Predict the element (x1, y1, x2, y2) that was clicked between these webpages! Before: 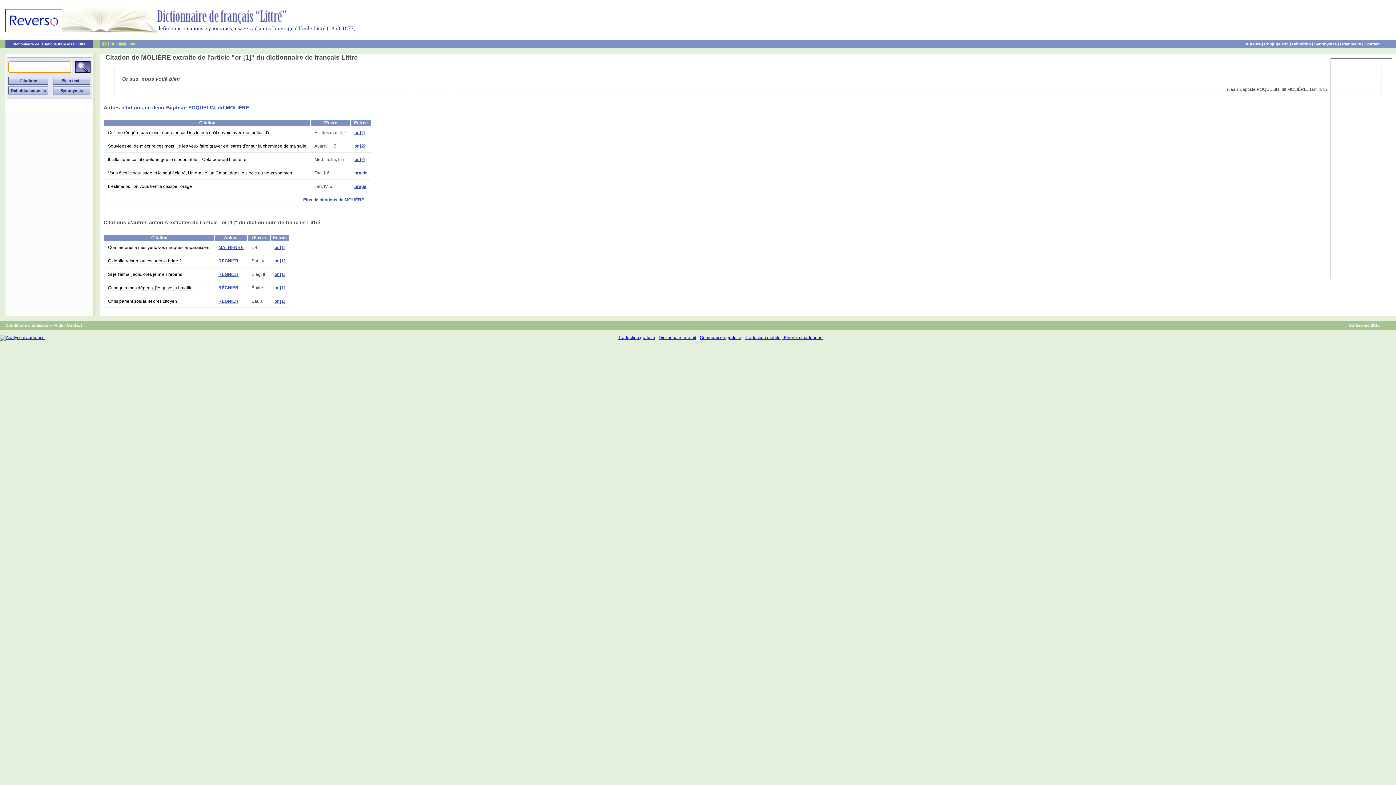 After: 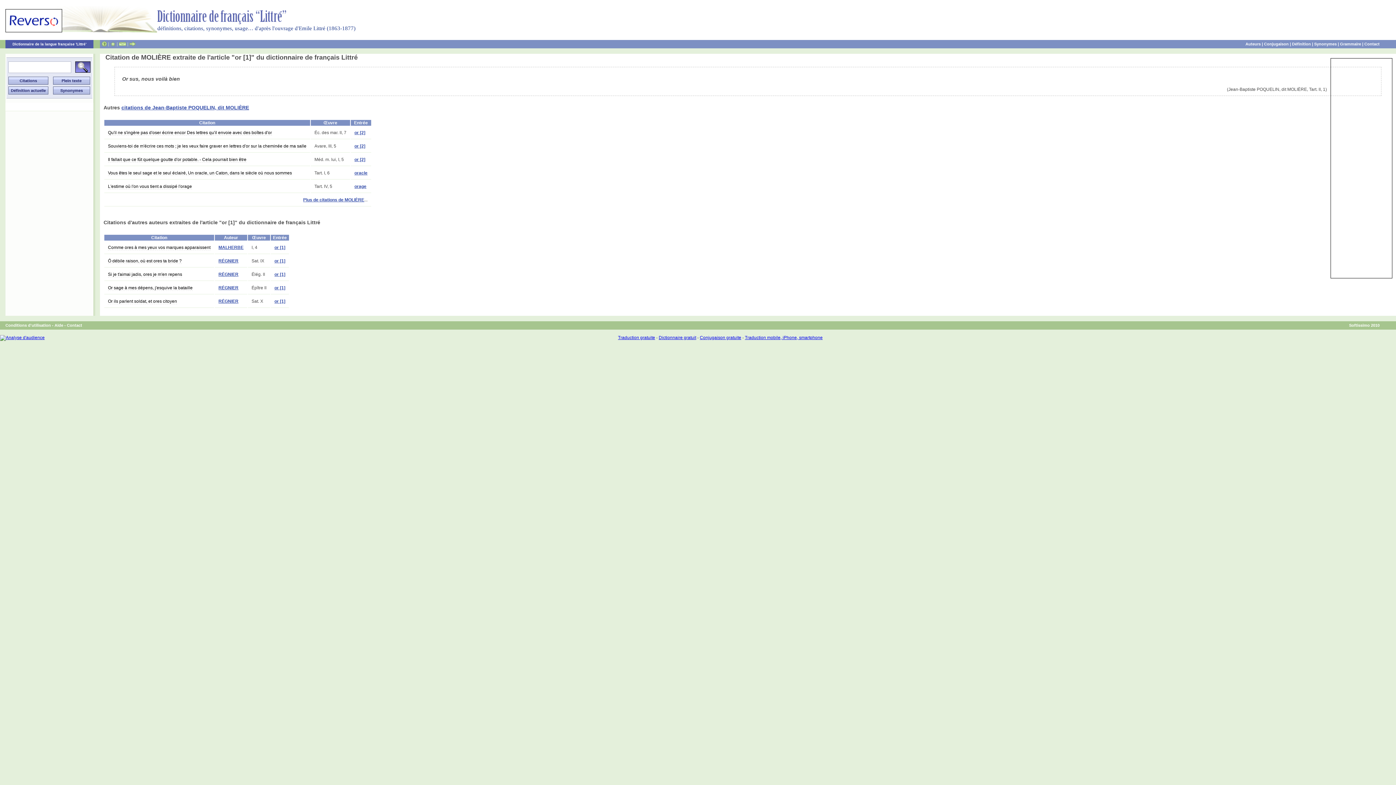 Action: bbox: (110, 41, 115, 46)